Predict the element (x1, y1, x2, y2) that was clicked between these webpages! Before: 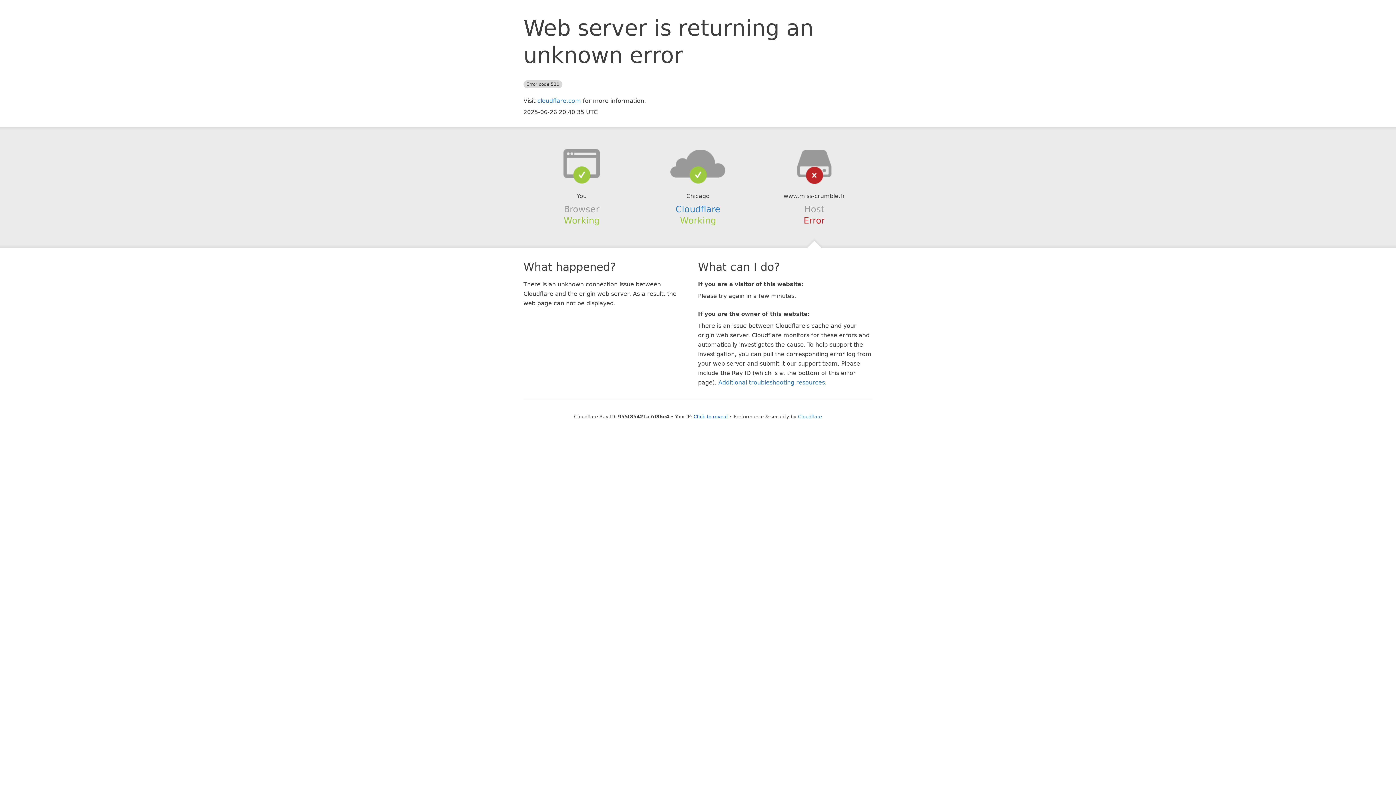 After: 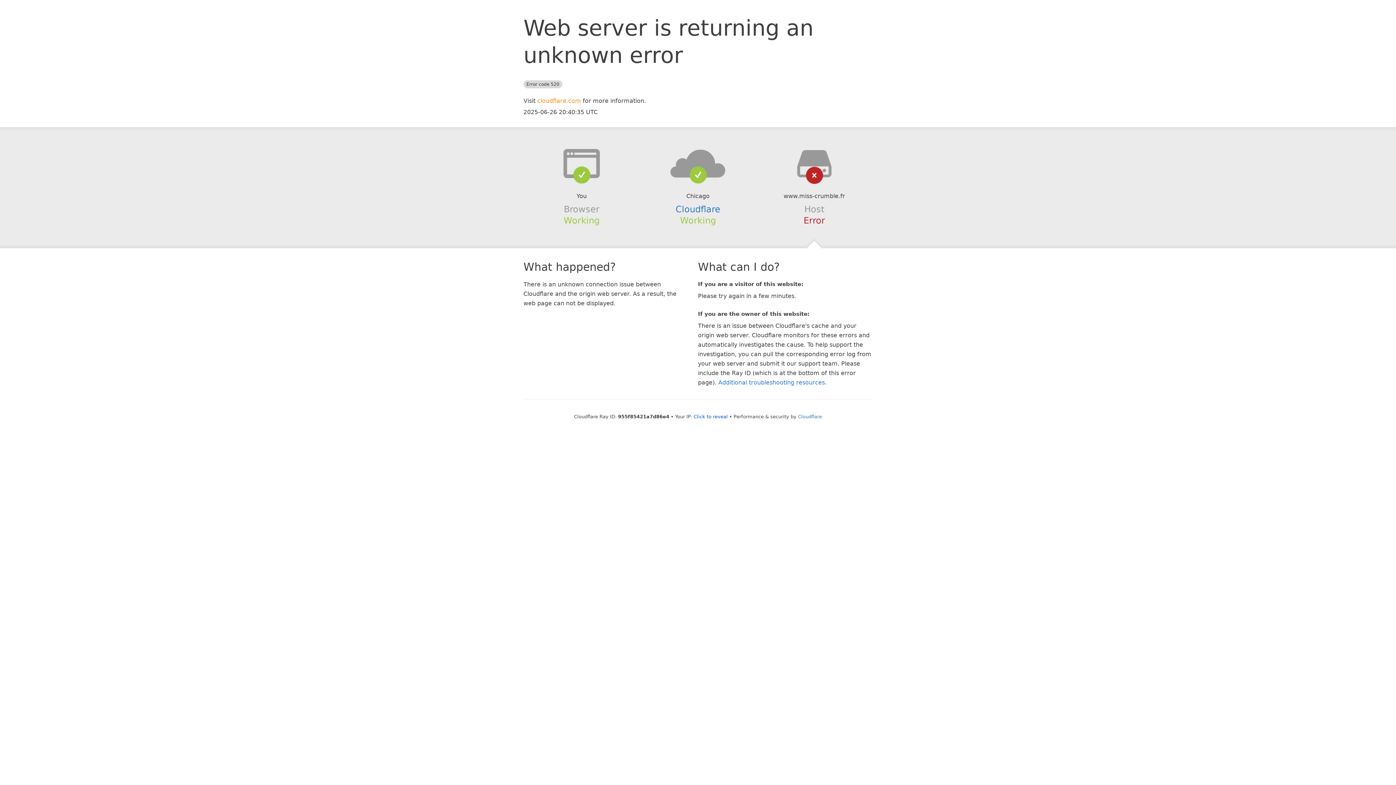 Action: bbox: (537, 97, 581, 104) label: cloudflare.com